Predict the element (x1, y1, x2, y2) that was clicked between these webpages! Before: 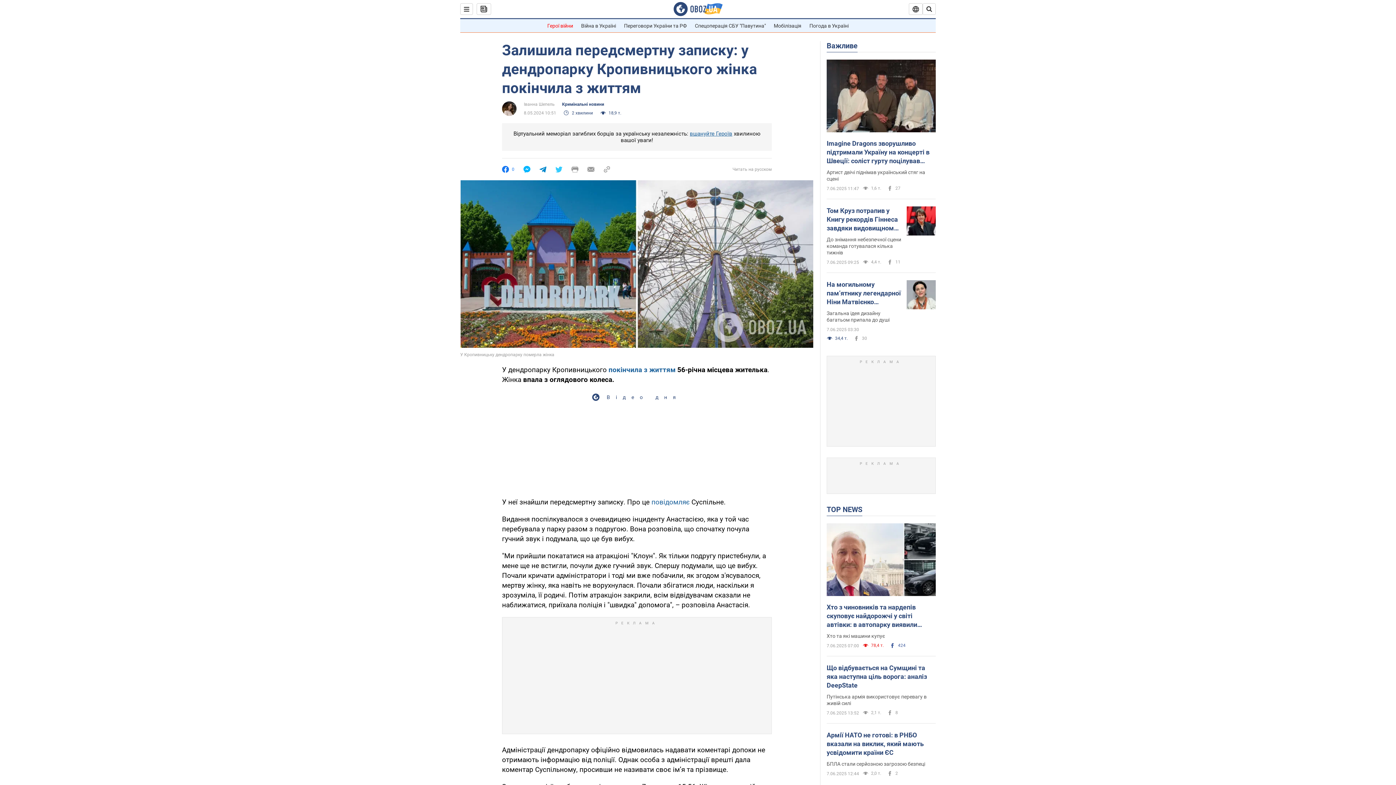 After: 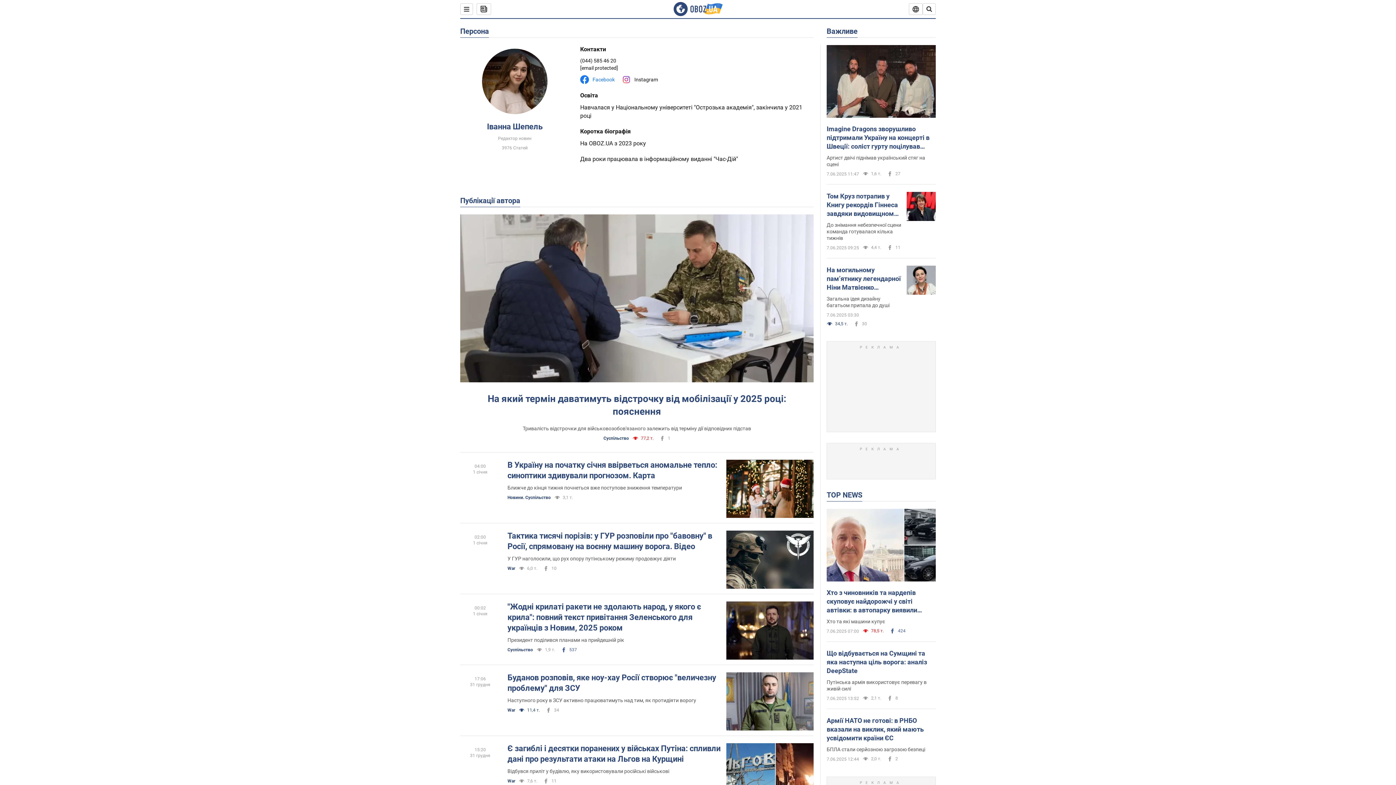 Action: bbox: (502, 101, 516, 116)